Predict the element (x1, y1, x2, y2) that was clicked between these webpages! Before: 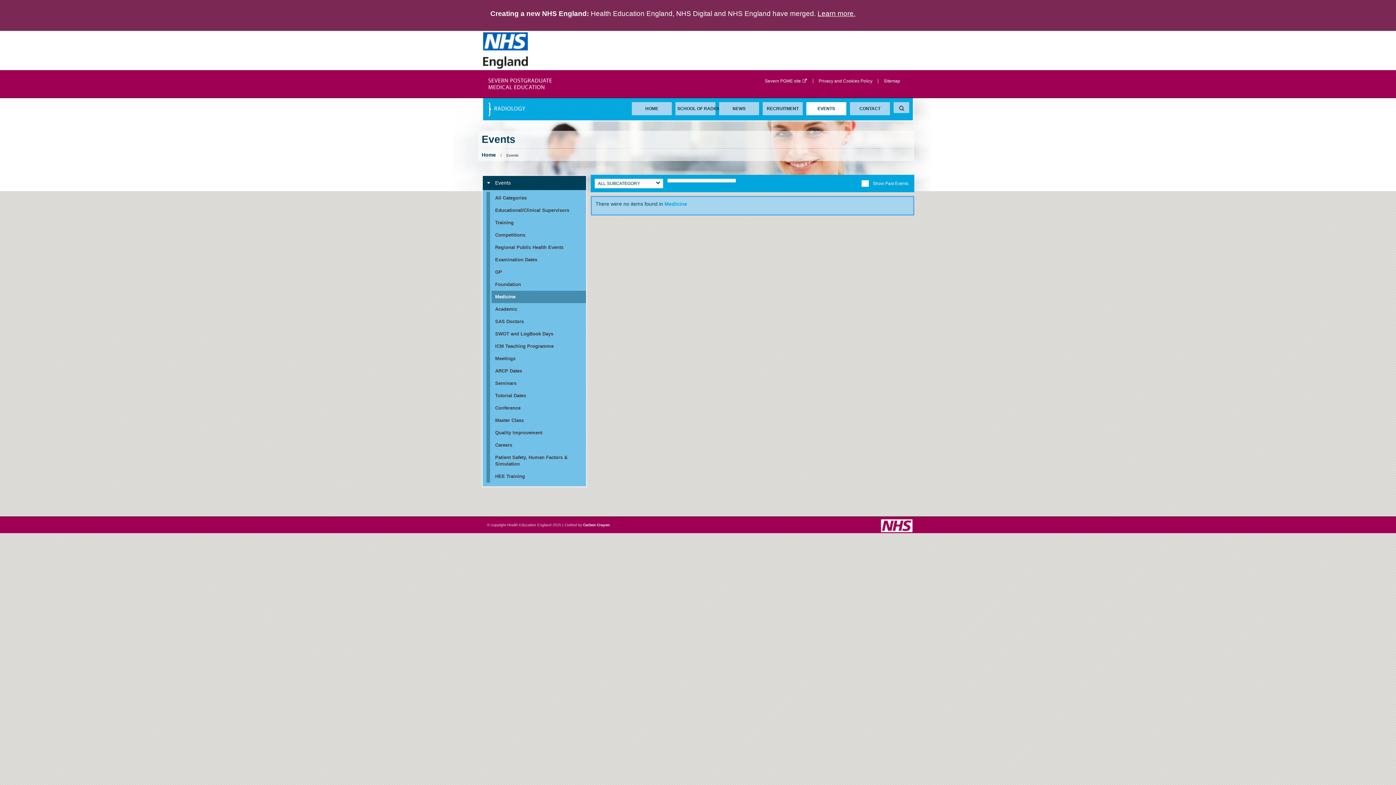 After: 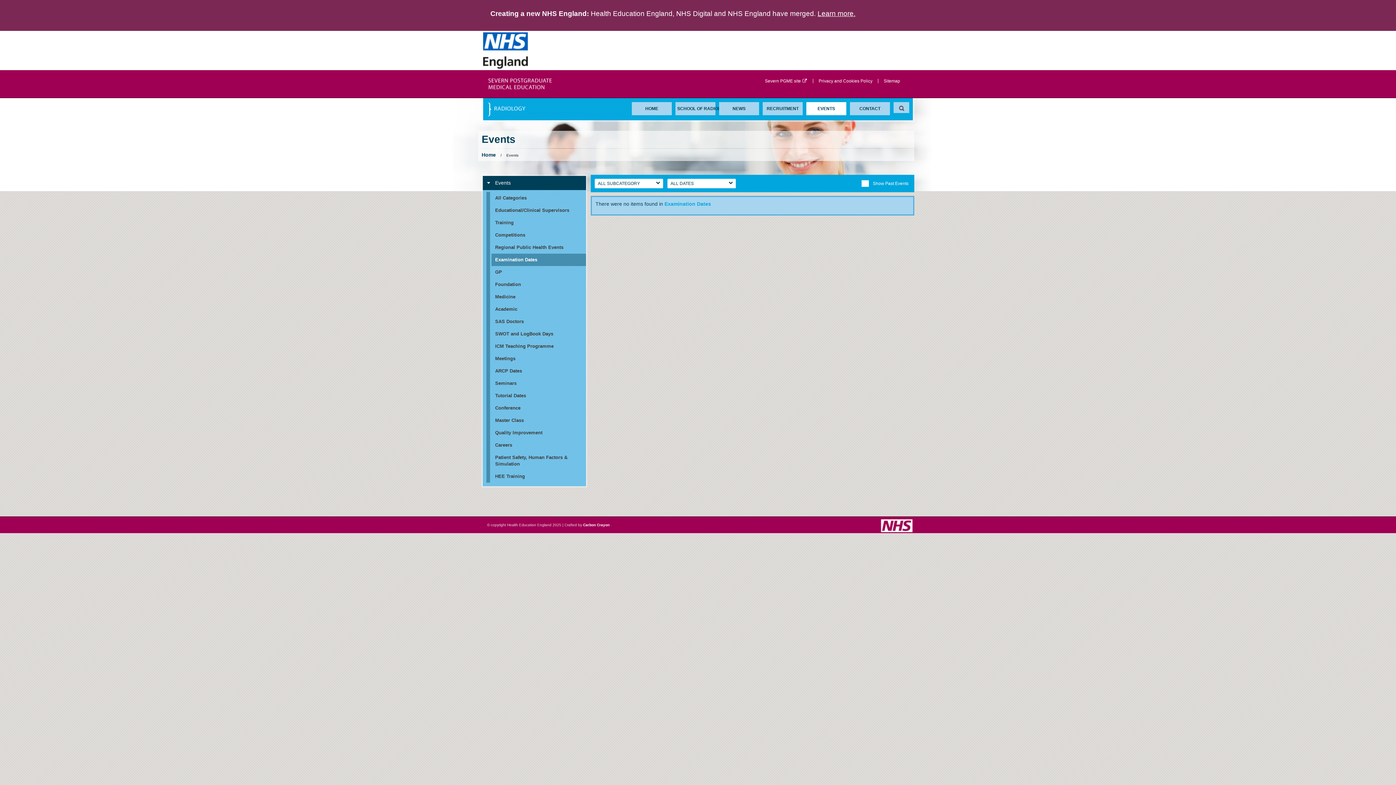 Action: bbox: (486, 253, 586, 266) label: Examination Dates